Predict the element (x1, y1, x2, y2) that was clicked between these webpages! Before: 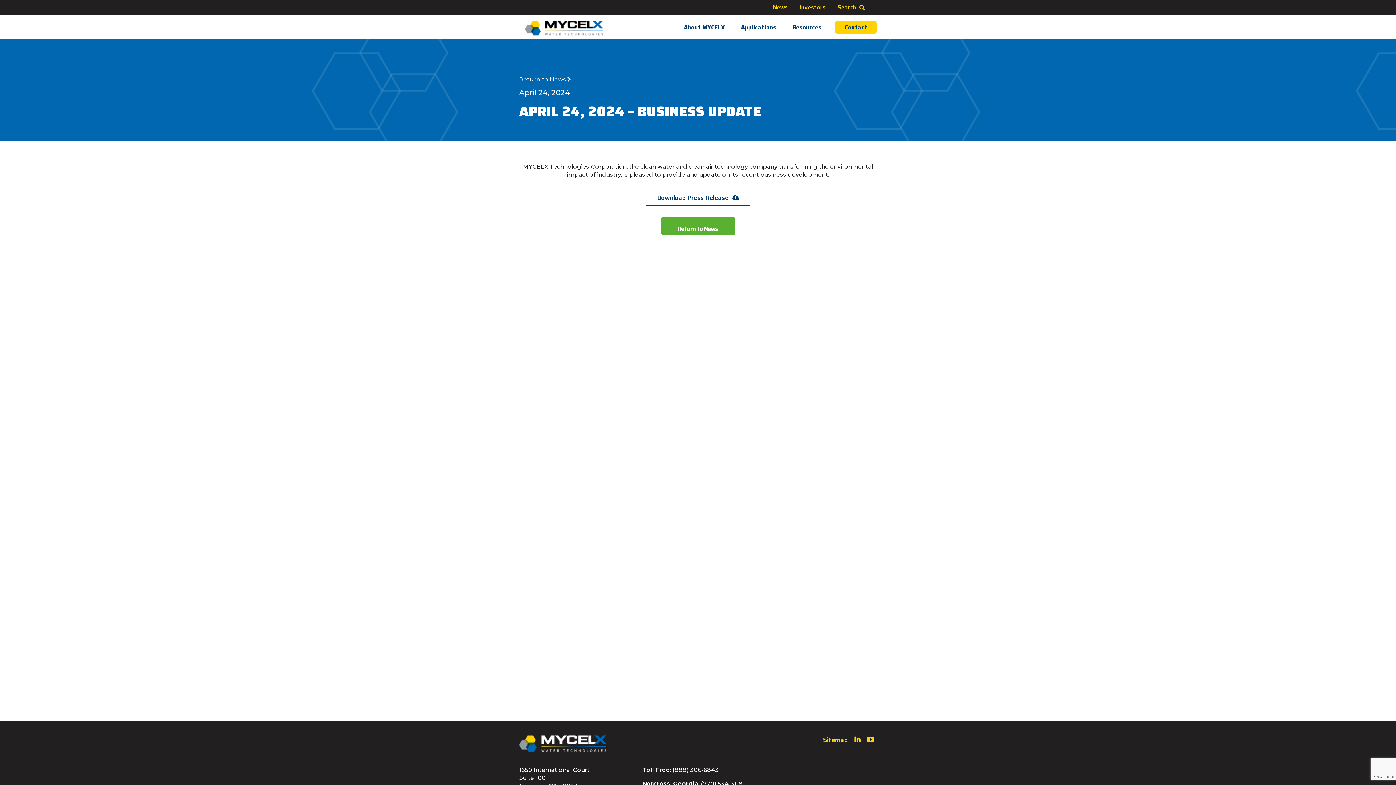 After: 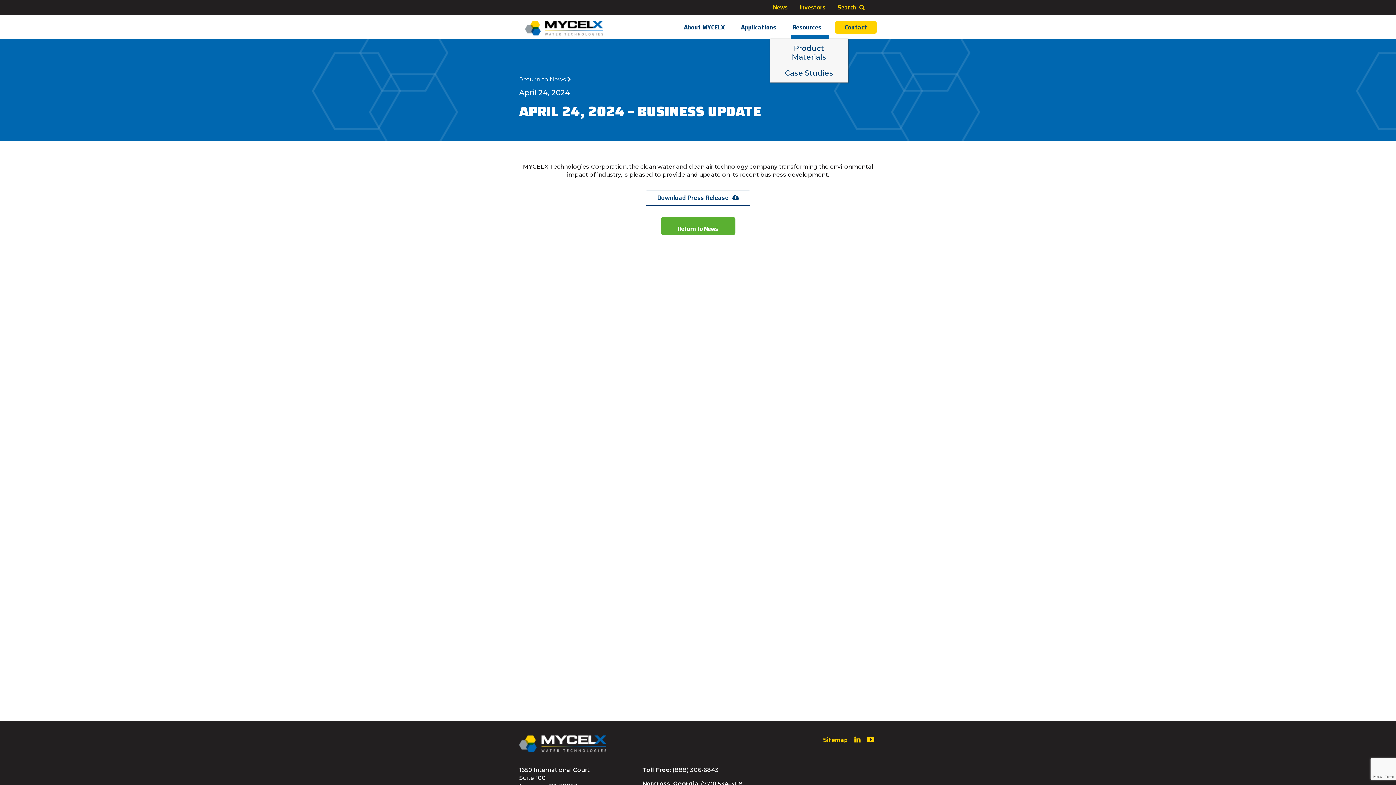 Action: bbox: (790, 21, 828, 38) label: Resources